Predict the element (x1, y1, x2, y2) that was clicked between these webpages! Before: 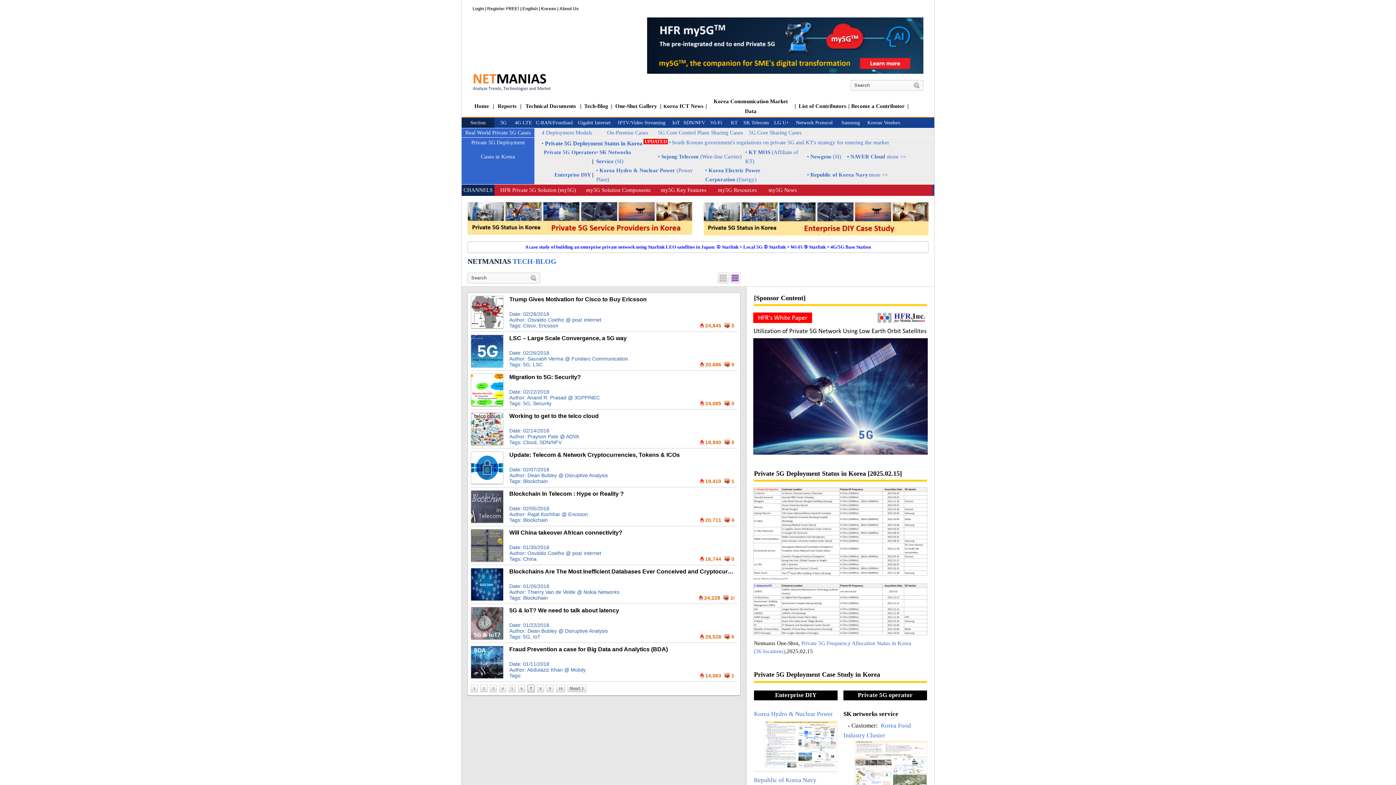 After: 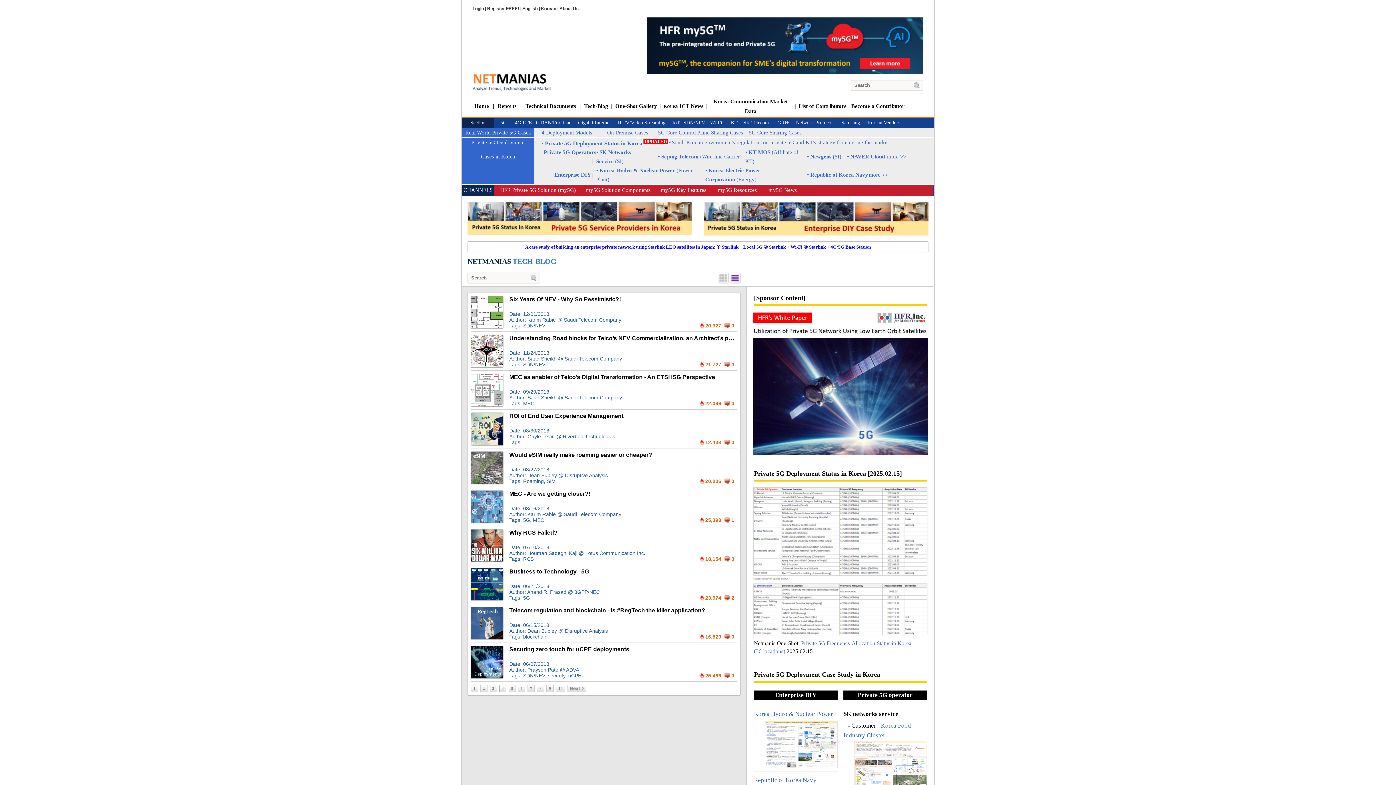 Action: label: 4 bbox: (499, 685, 506, 692)